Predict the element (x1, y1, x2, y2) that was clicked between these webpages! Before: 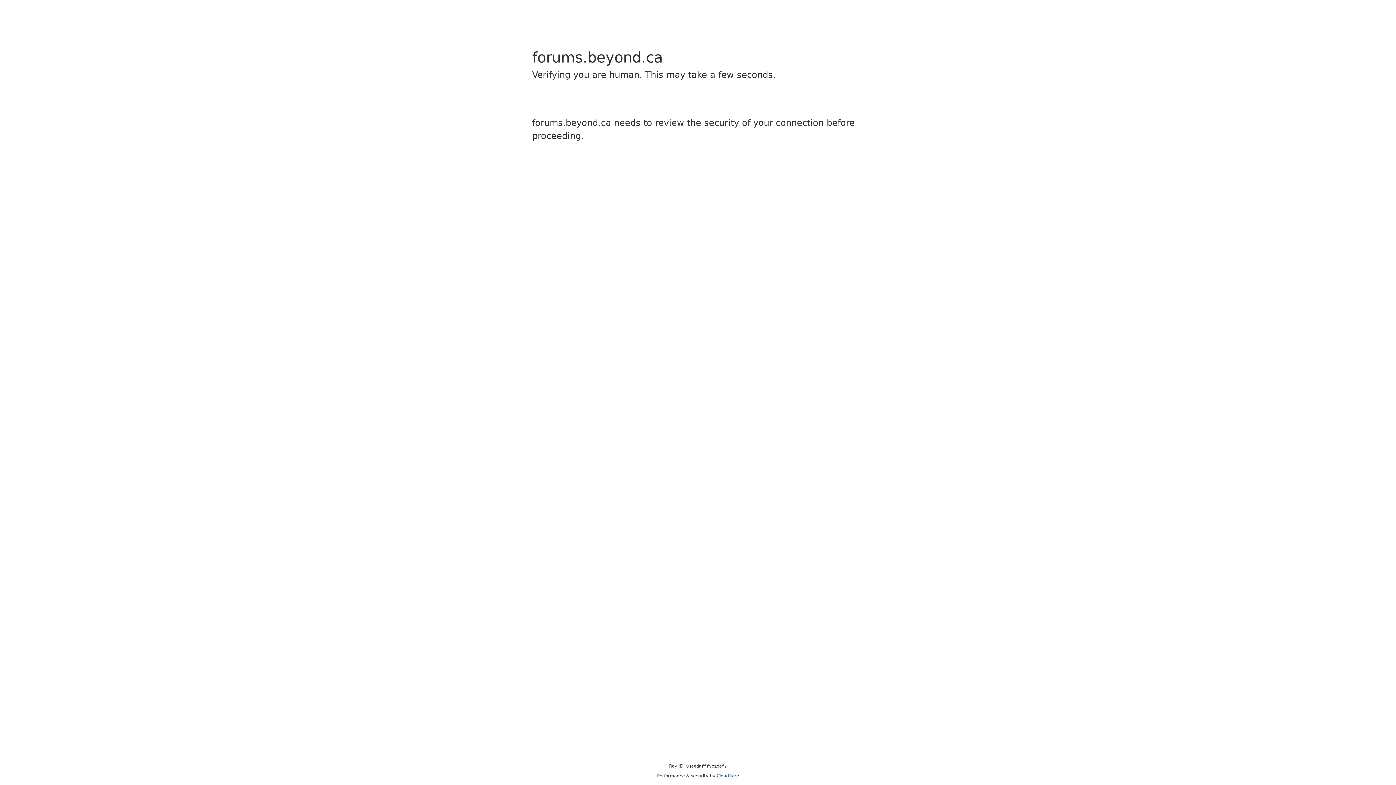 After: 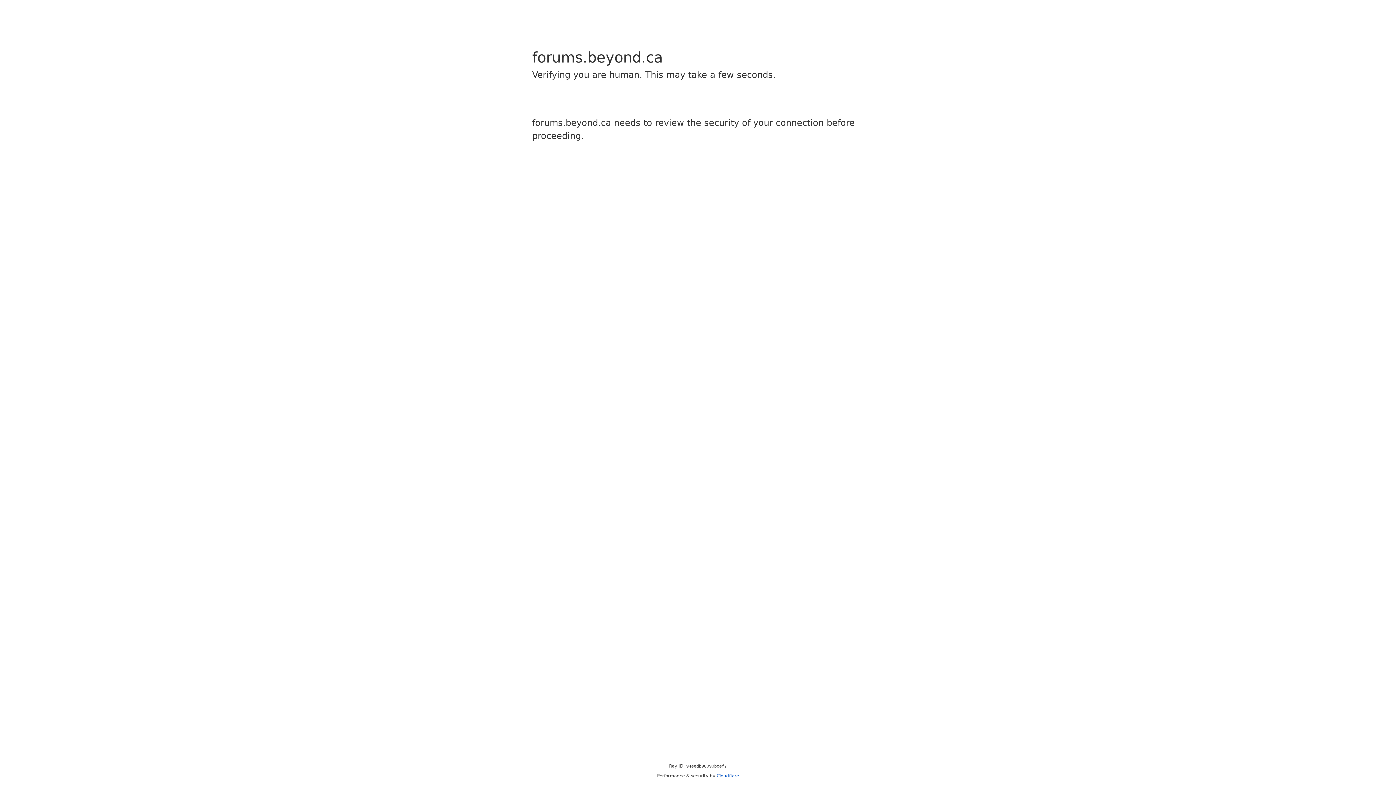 Action: bbox: (716, 773, 739, 778) label: Cloudflare